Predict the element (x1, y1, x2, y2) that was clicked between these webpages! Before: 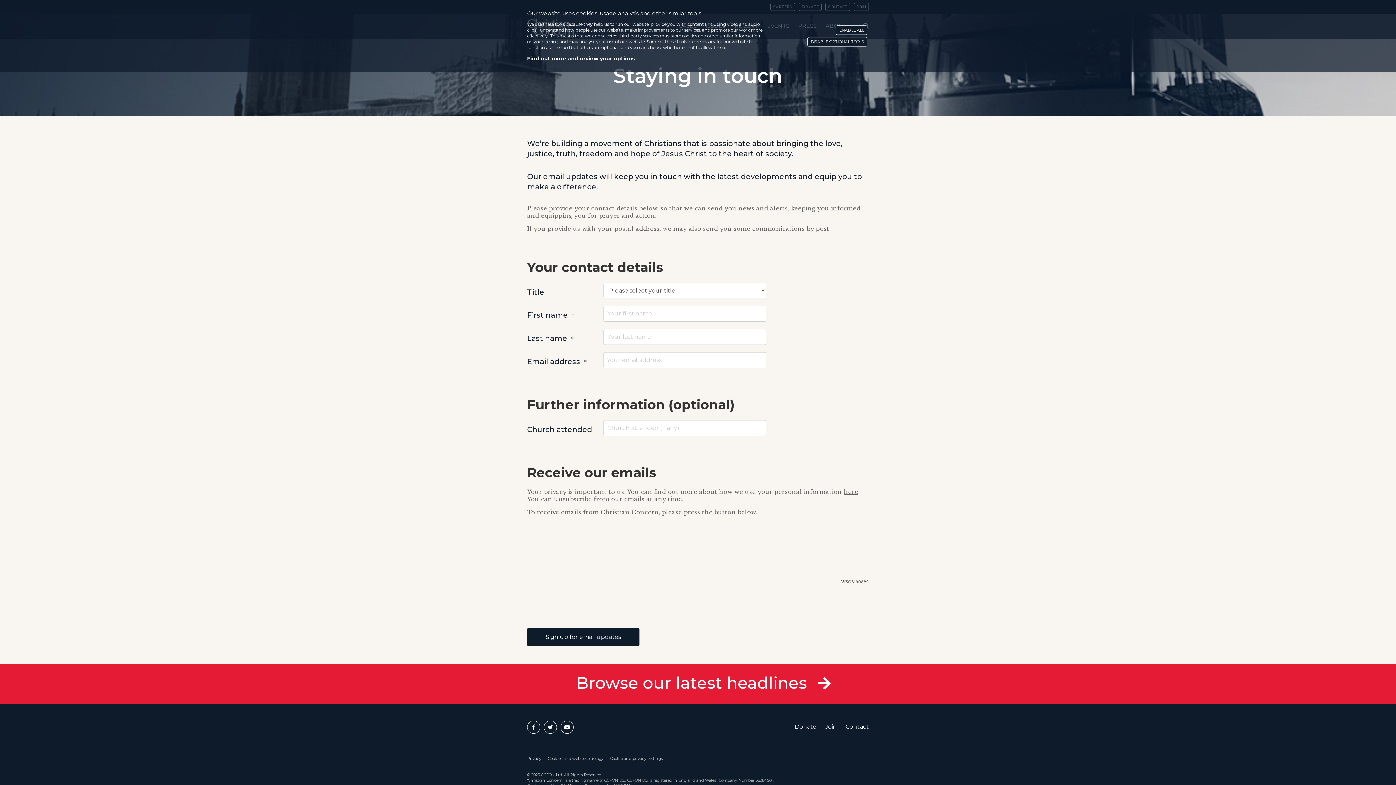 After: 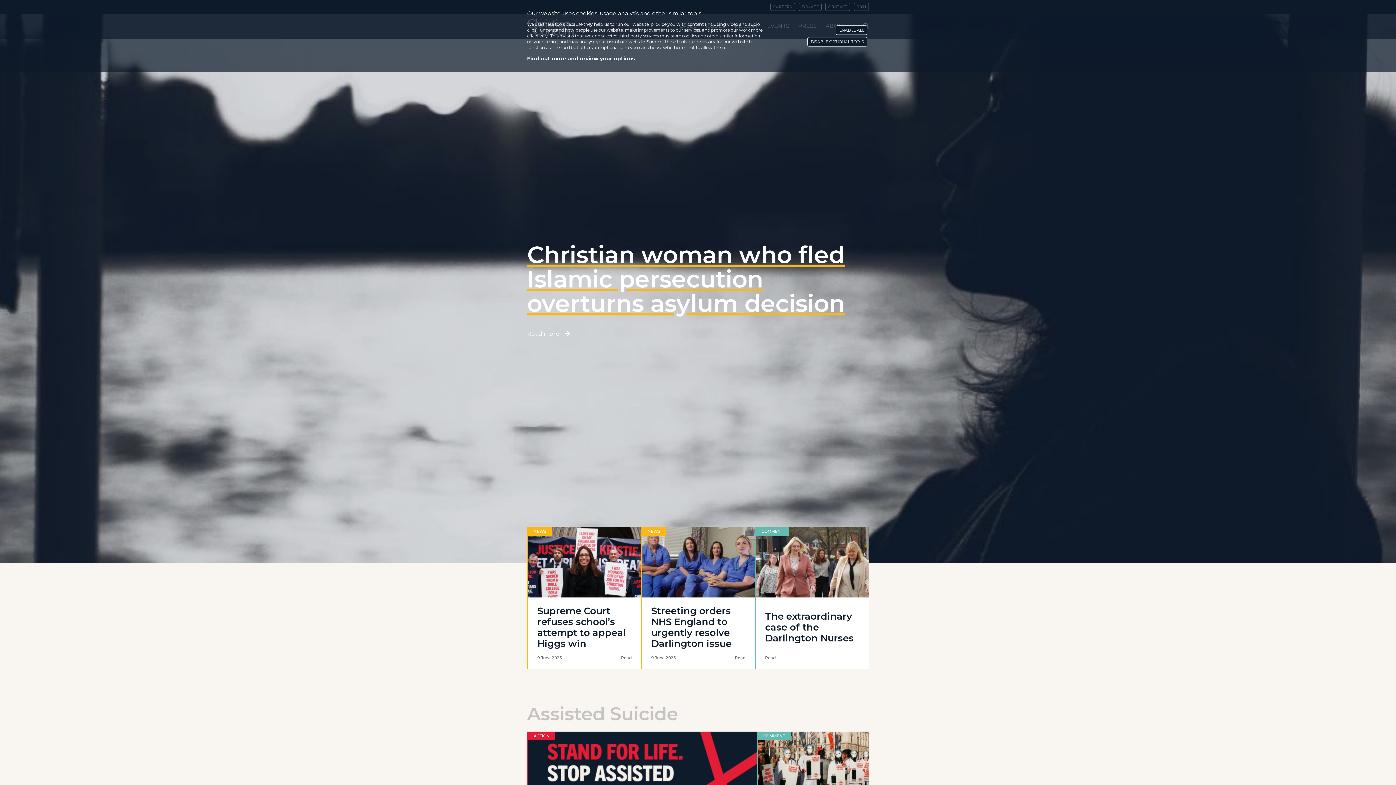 Action: bbox: (0, 664, 1396, 704) label: Browse our latest headlines